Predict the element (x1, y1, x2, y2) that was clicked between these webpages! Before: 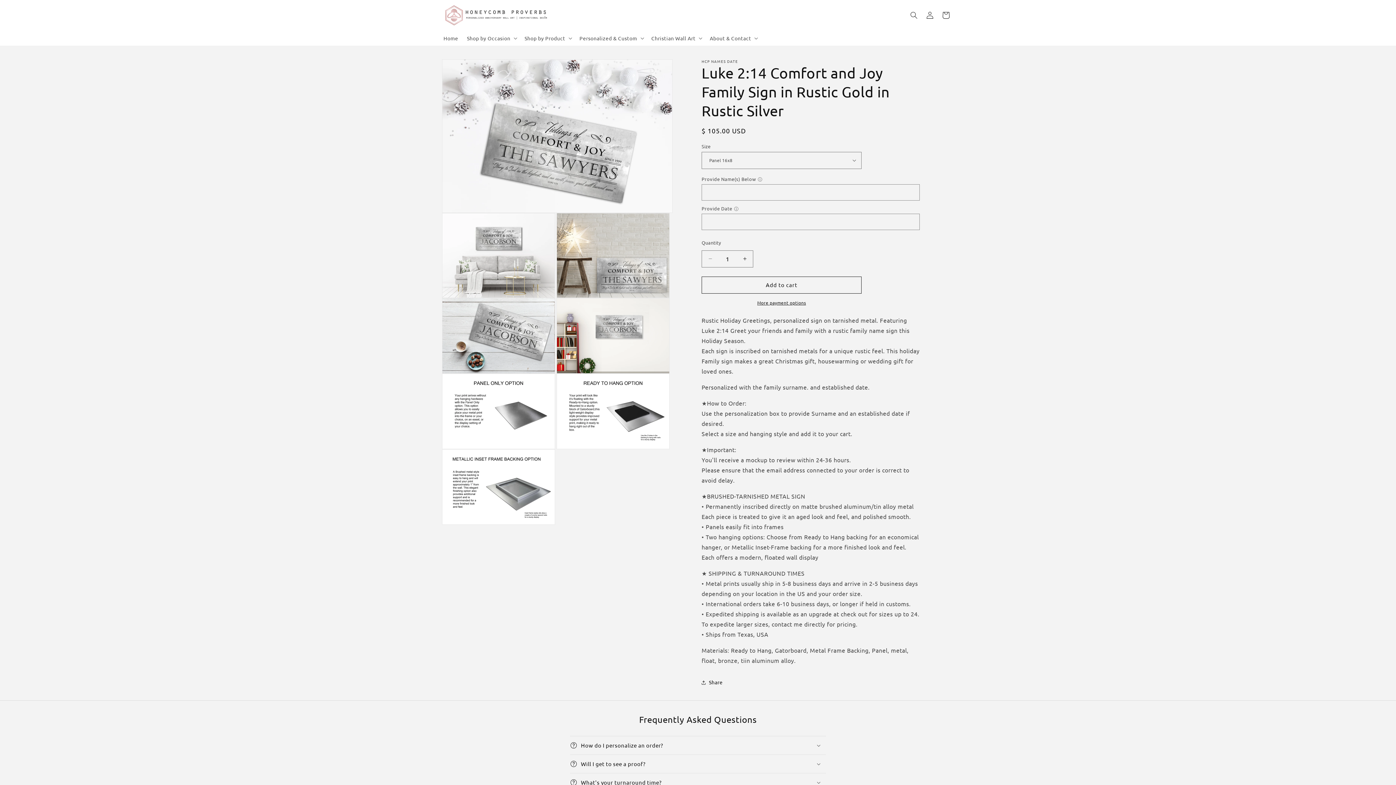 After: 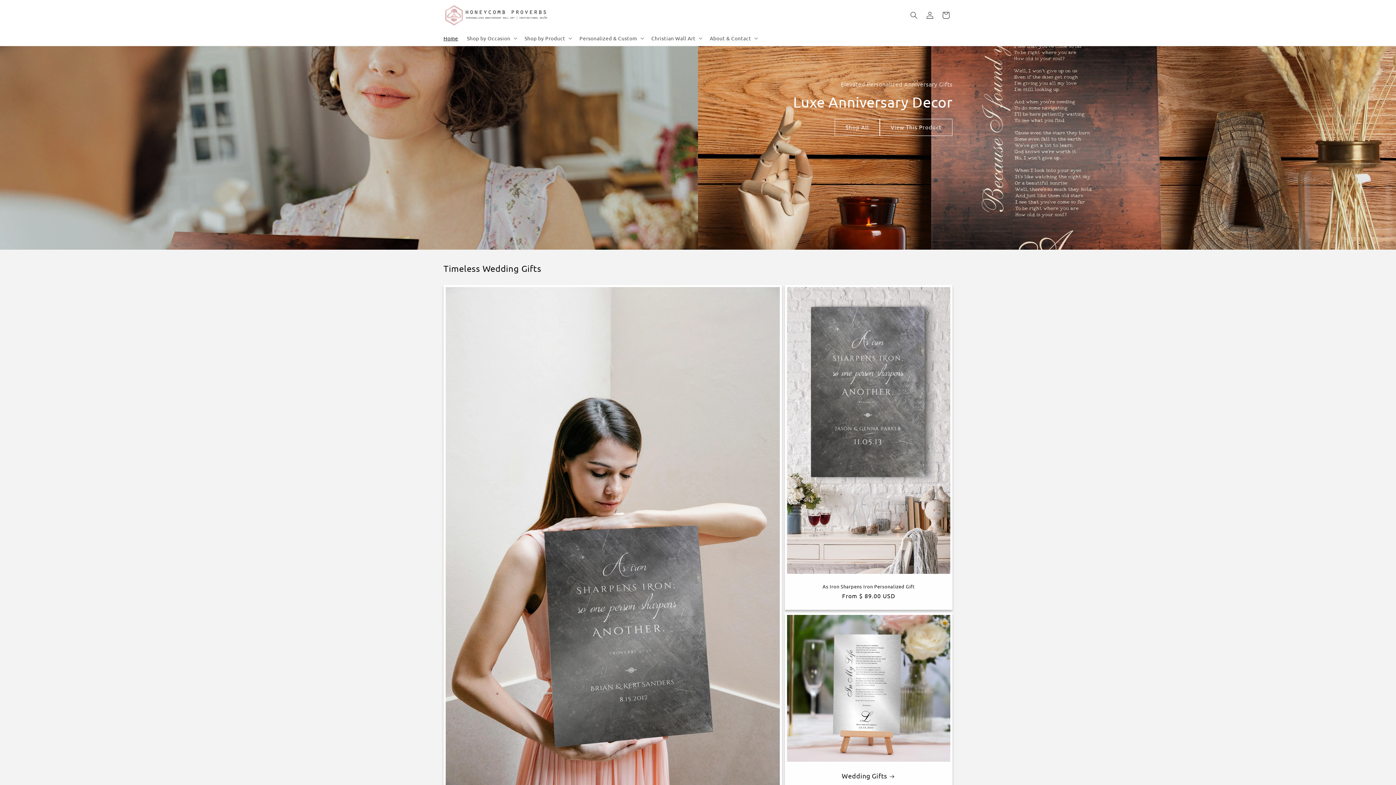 Action: label: Home bbox: (439, 30, 462, 45)